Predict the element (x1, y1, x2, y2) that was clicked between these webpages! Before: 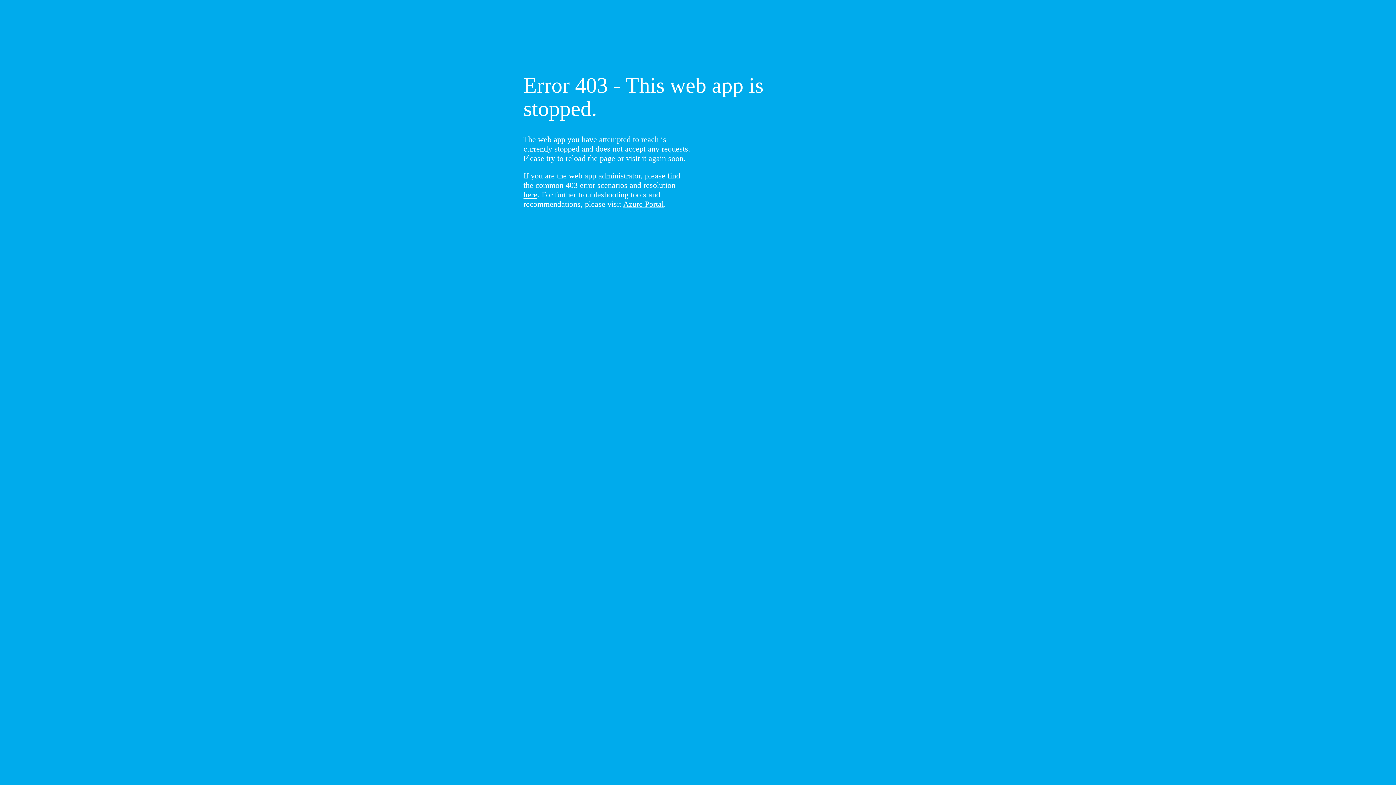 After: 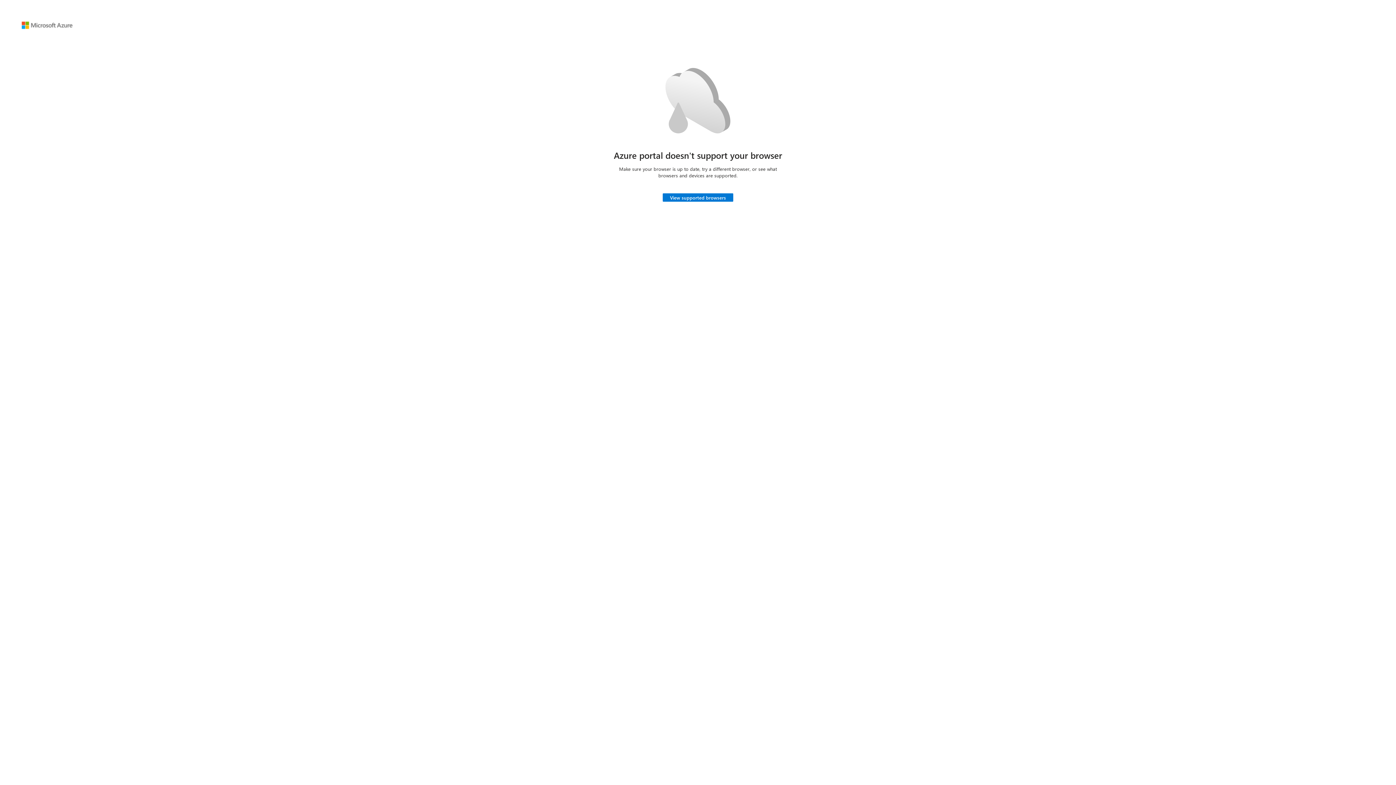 Action: label: Azure Portal bbox: (623, 199, 664, 208)